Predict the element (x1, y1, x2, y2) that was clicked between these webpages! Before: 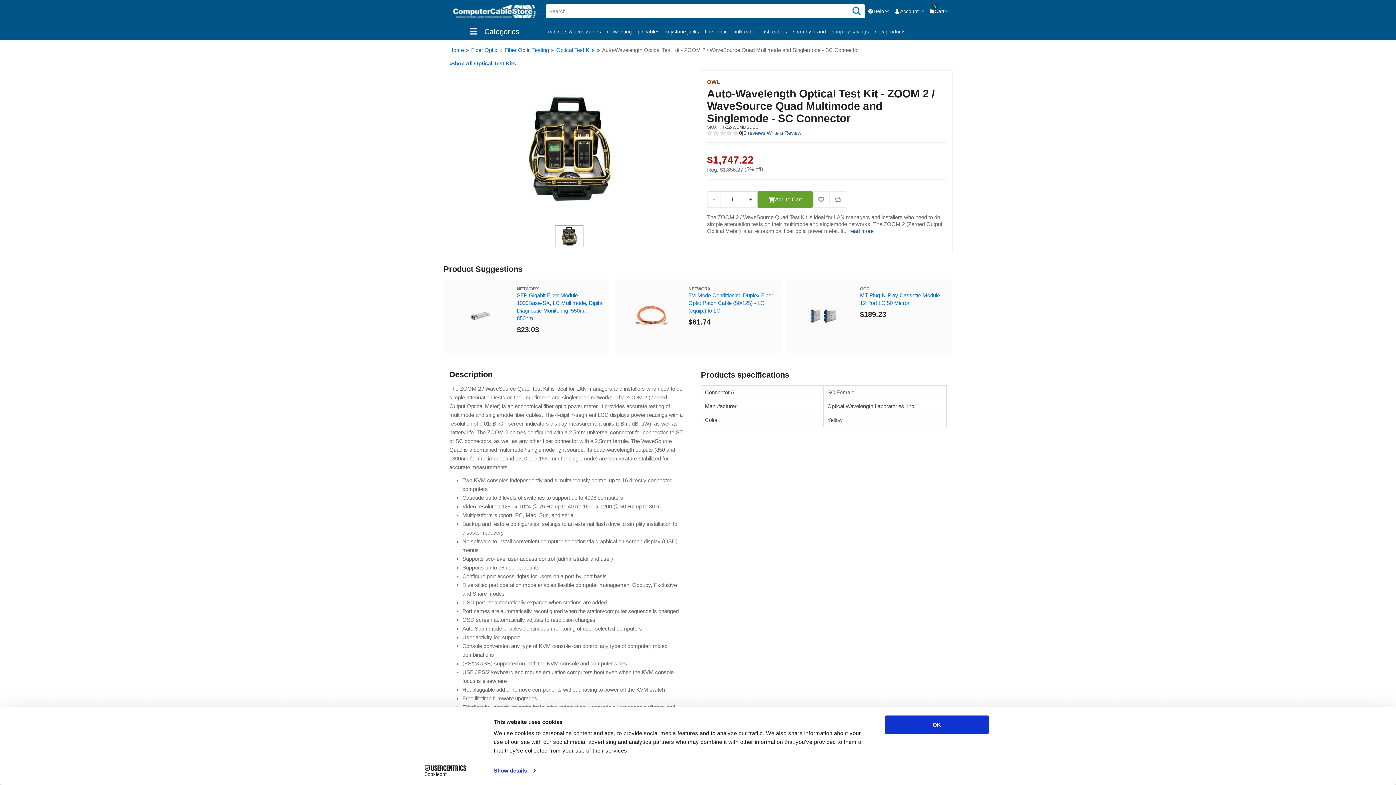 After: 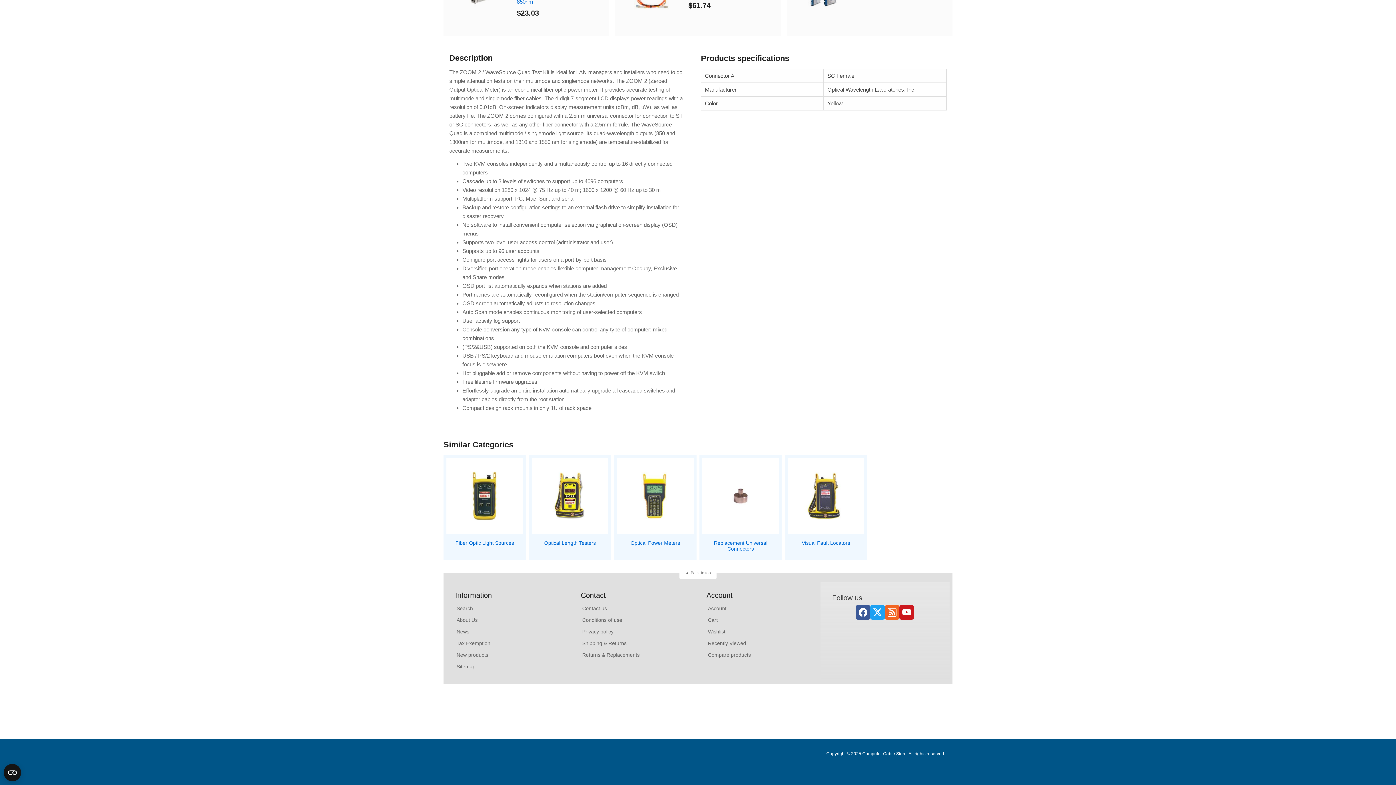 Action: bbox: (849, 227, 873, 234) label: read more